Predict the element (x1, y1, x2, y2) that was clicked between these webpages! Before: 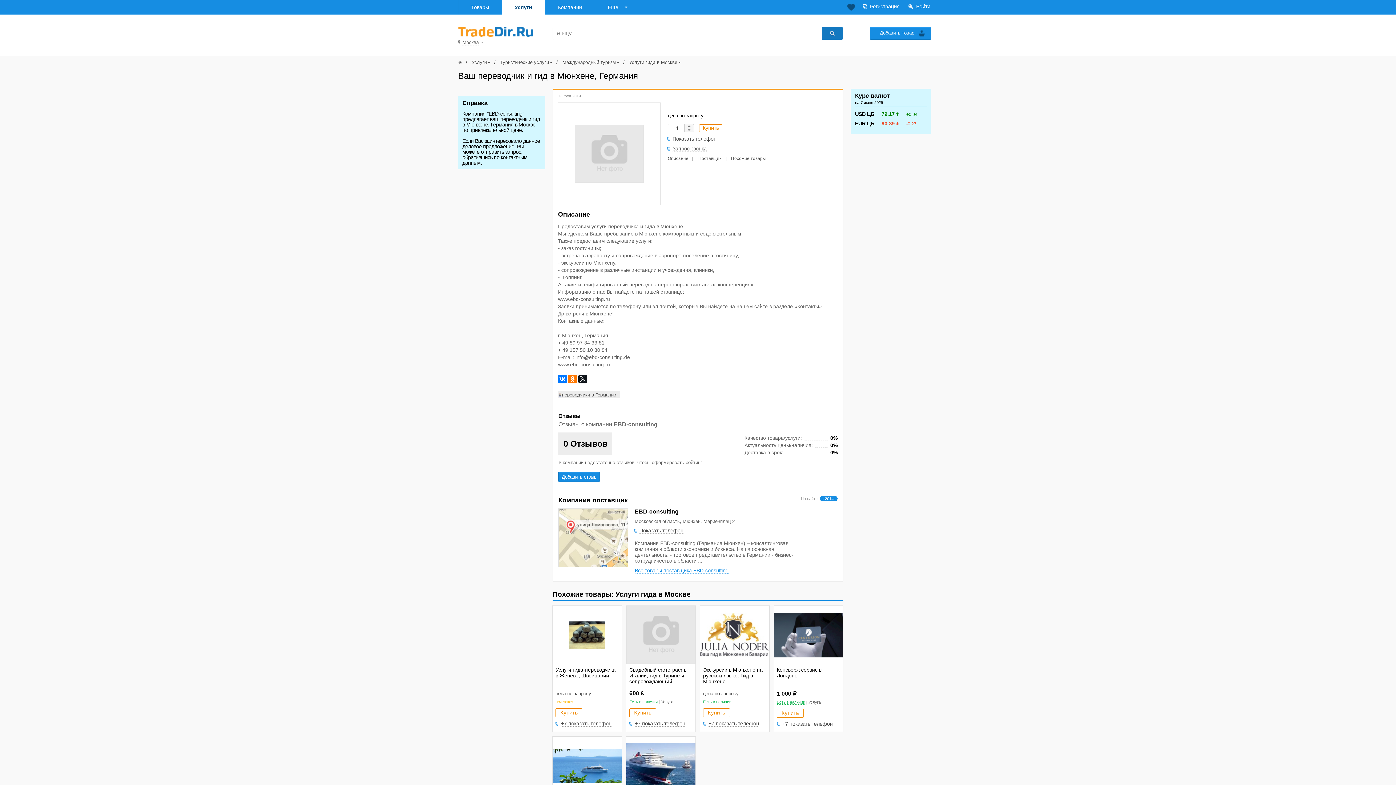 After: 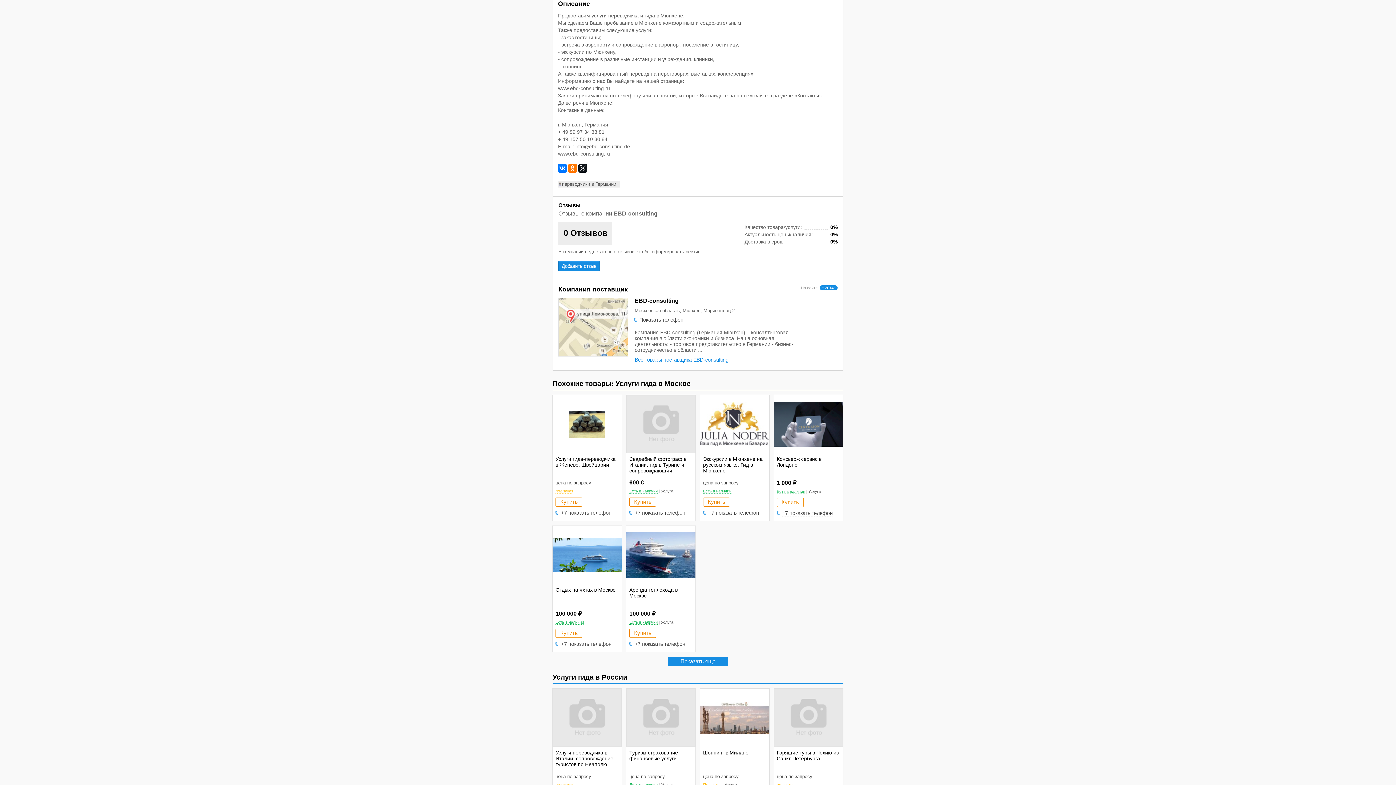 Action: label: Описание bbox: (668, 156, 688, 161)